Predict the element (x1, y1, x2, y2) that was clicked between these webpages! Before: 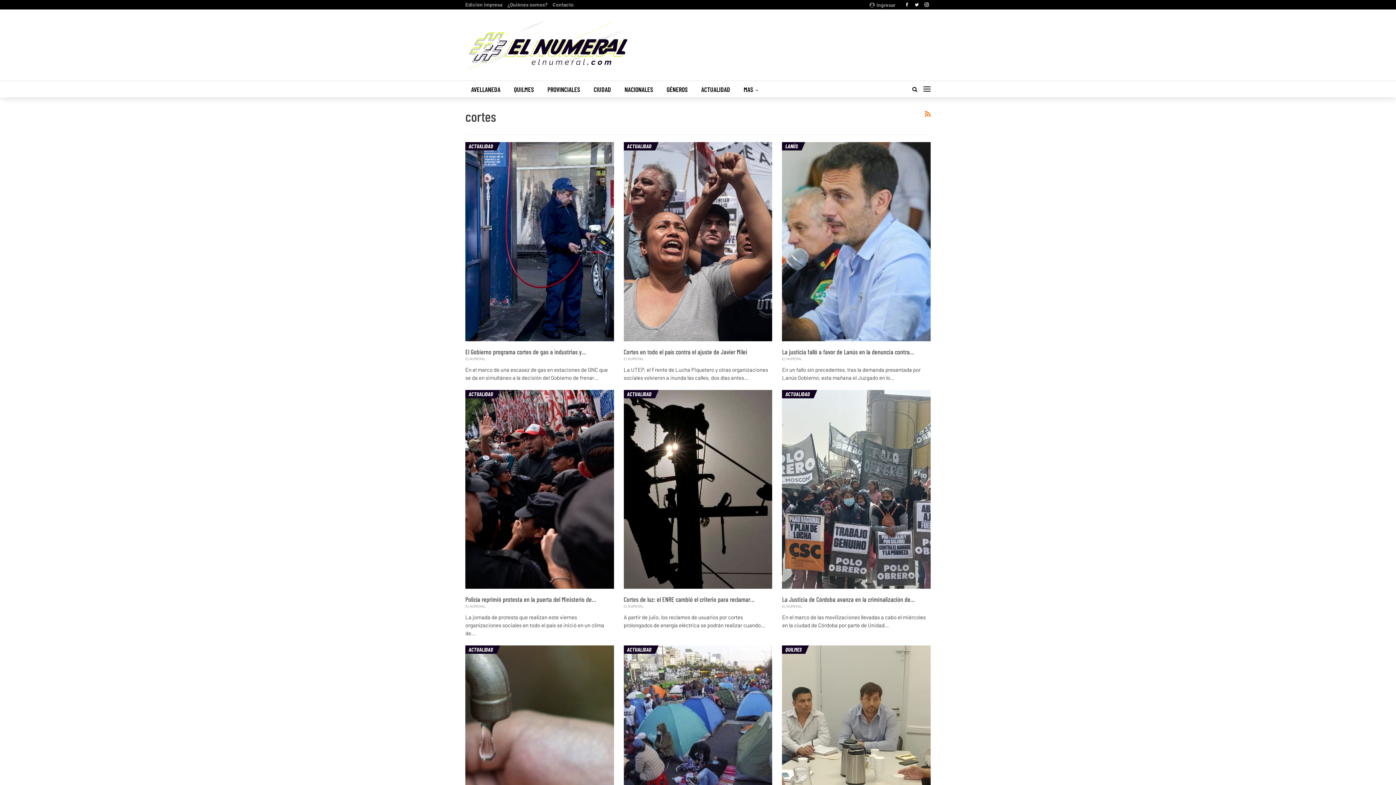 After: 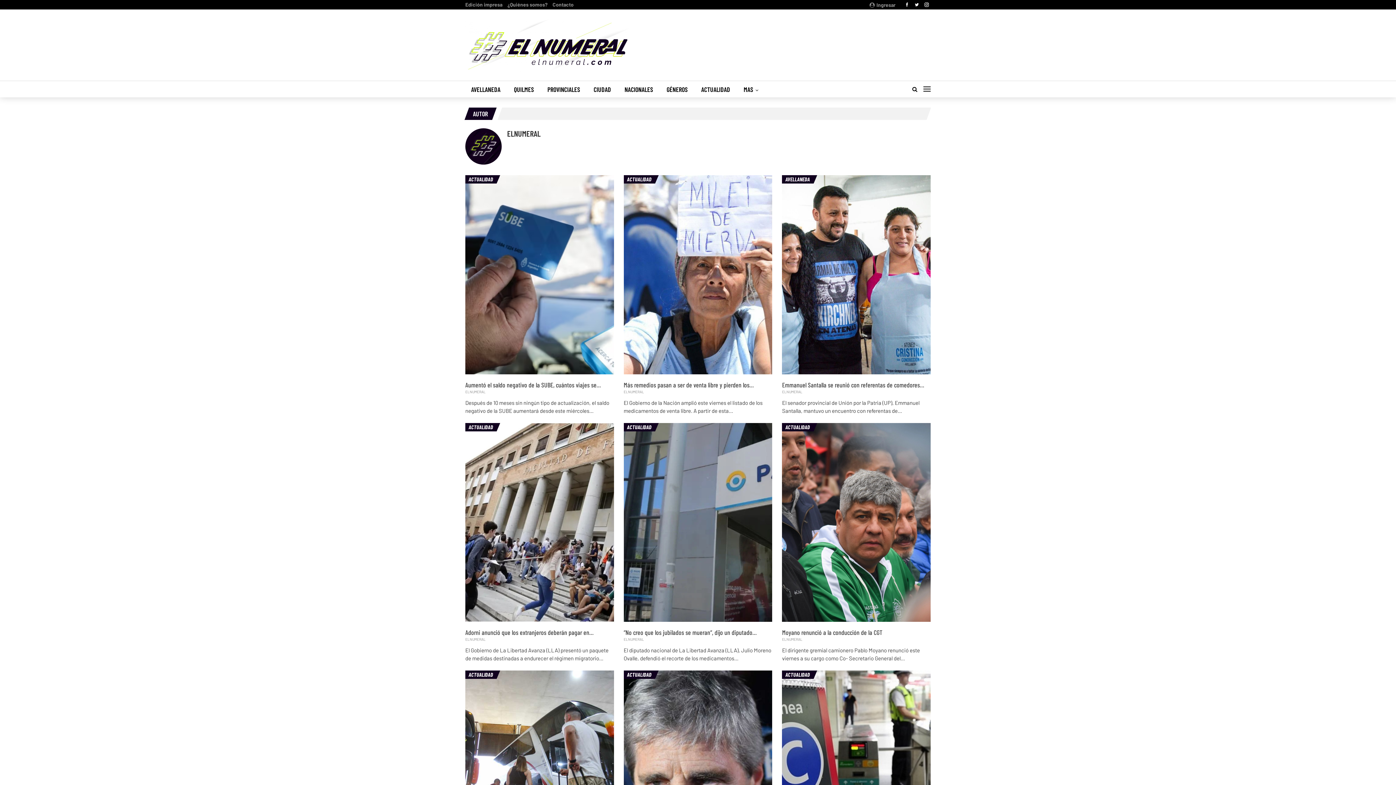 Action: label: ELNUMERAL bbox: (465, 604, 485, 608)